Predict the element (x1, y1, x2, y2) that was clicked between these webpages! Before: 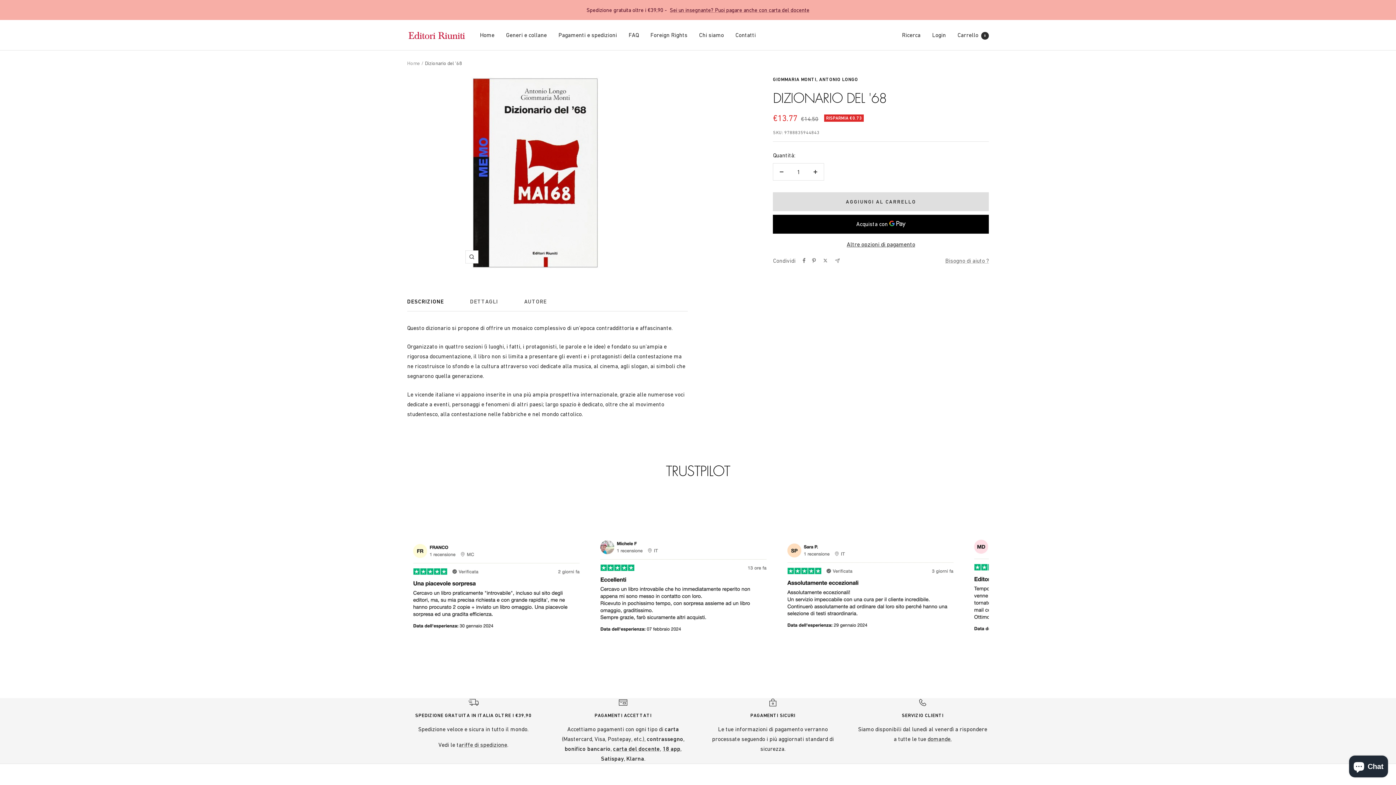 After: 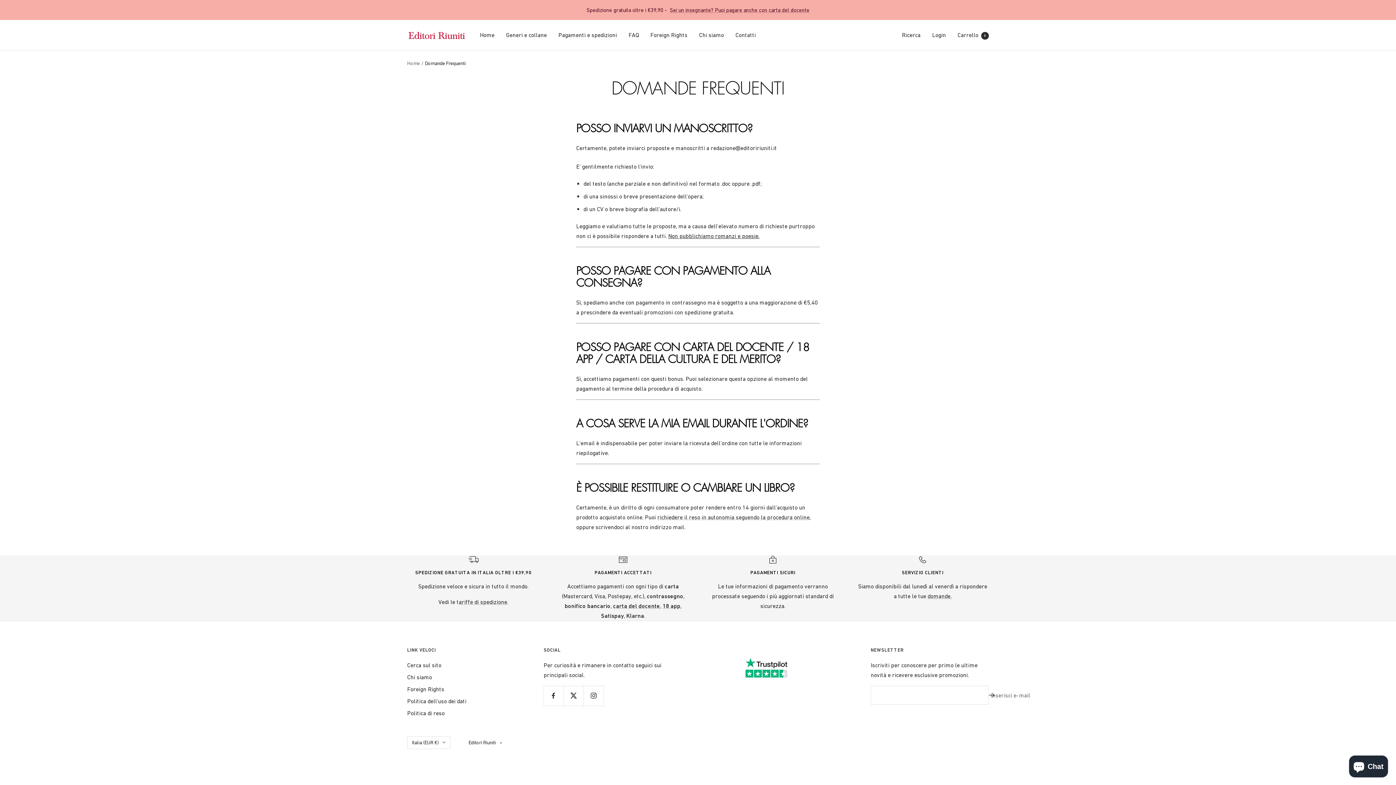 Action: label: domande. bbox: (927, 736, 951, 742)